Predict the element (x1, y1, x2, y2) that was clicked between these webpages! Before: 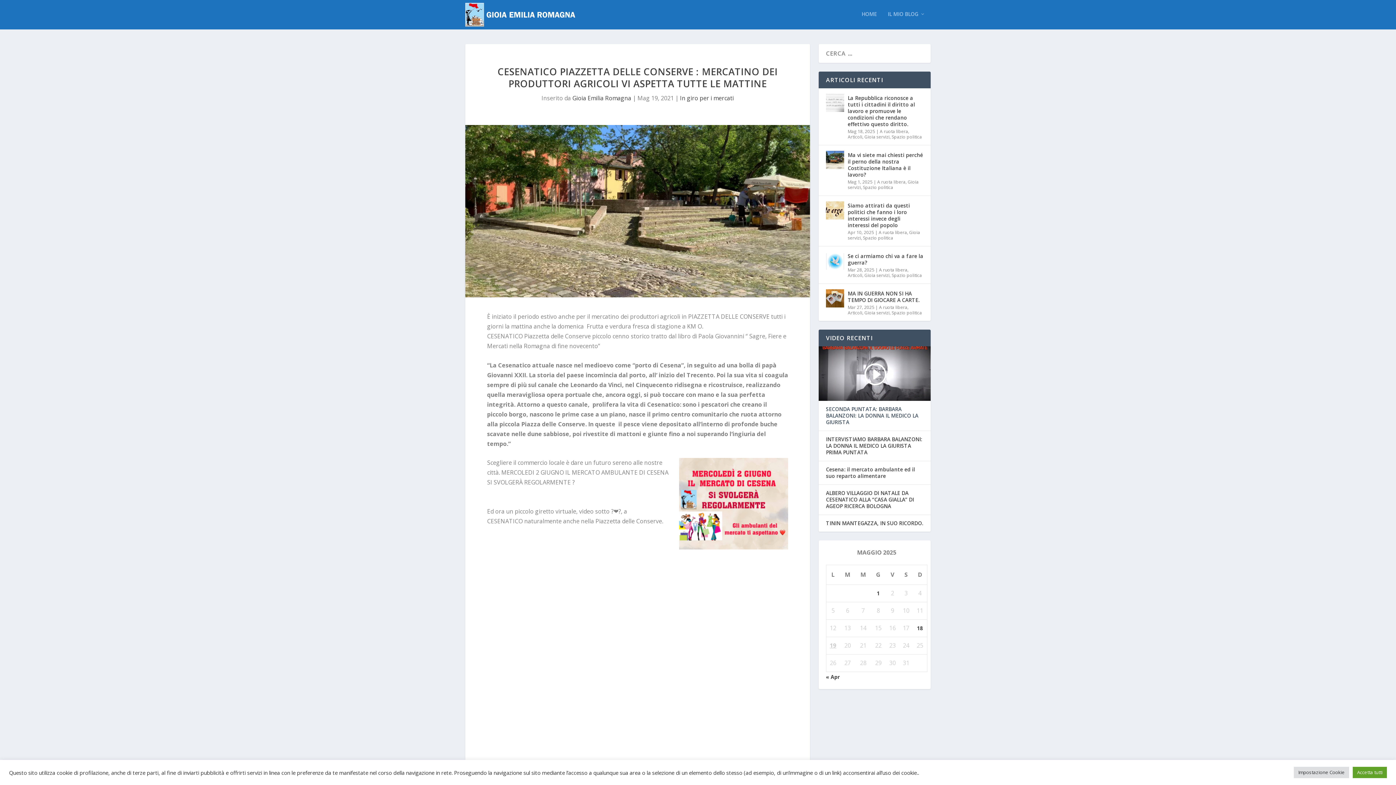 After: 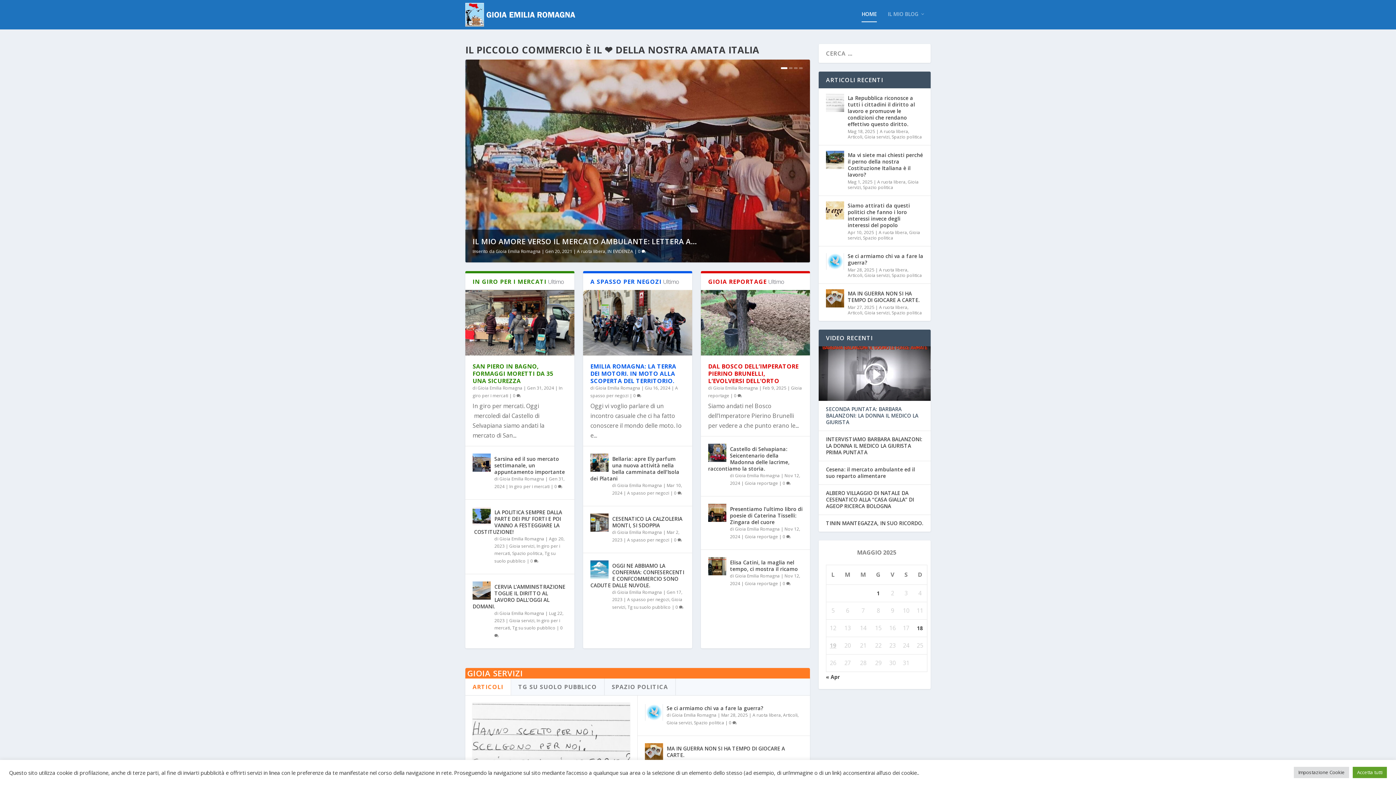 Action: bbox: (465, 2, 576, 26)